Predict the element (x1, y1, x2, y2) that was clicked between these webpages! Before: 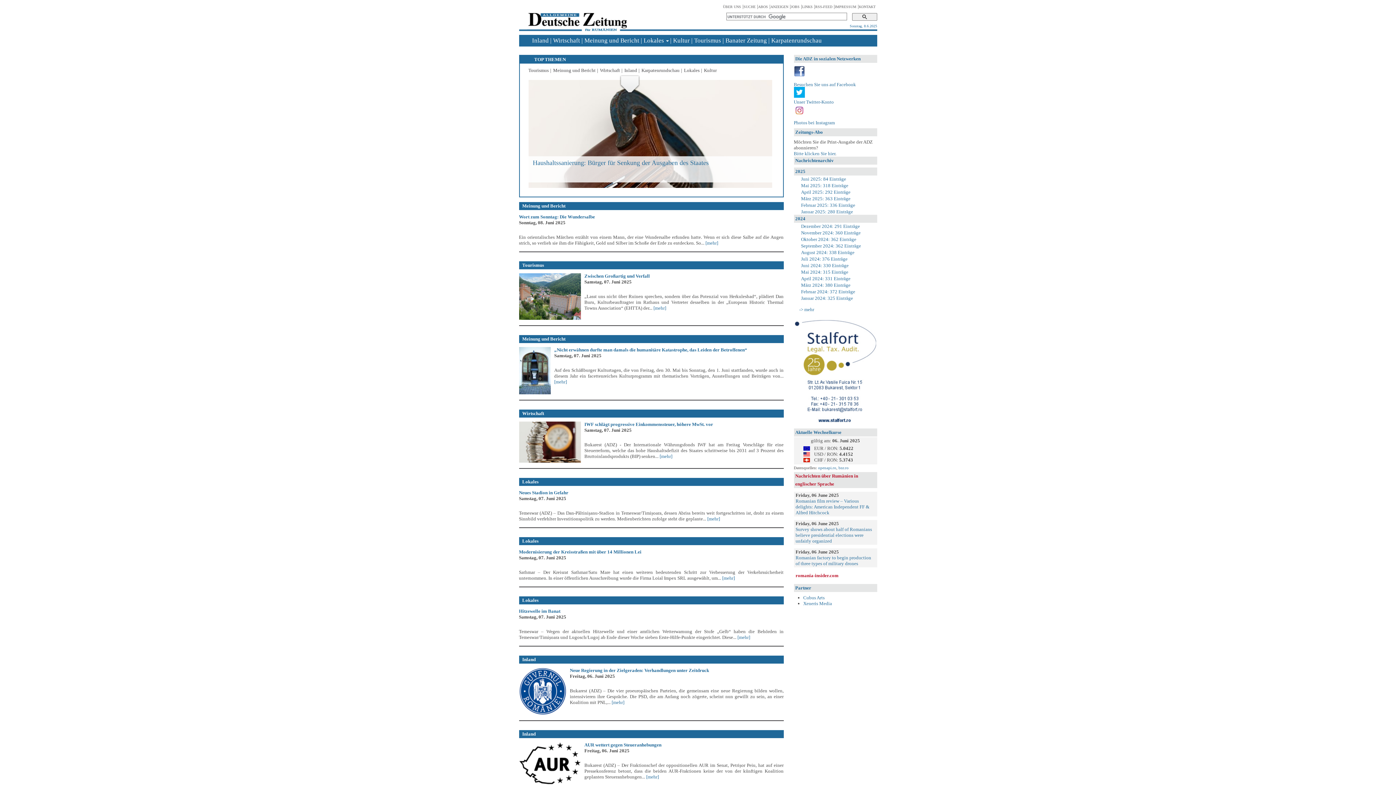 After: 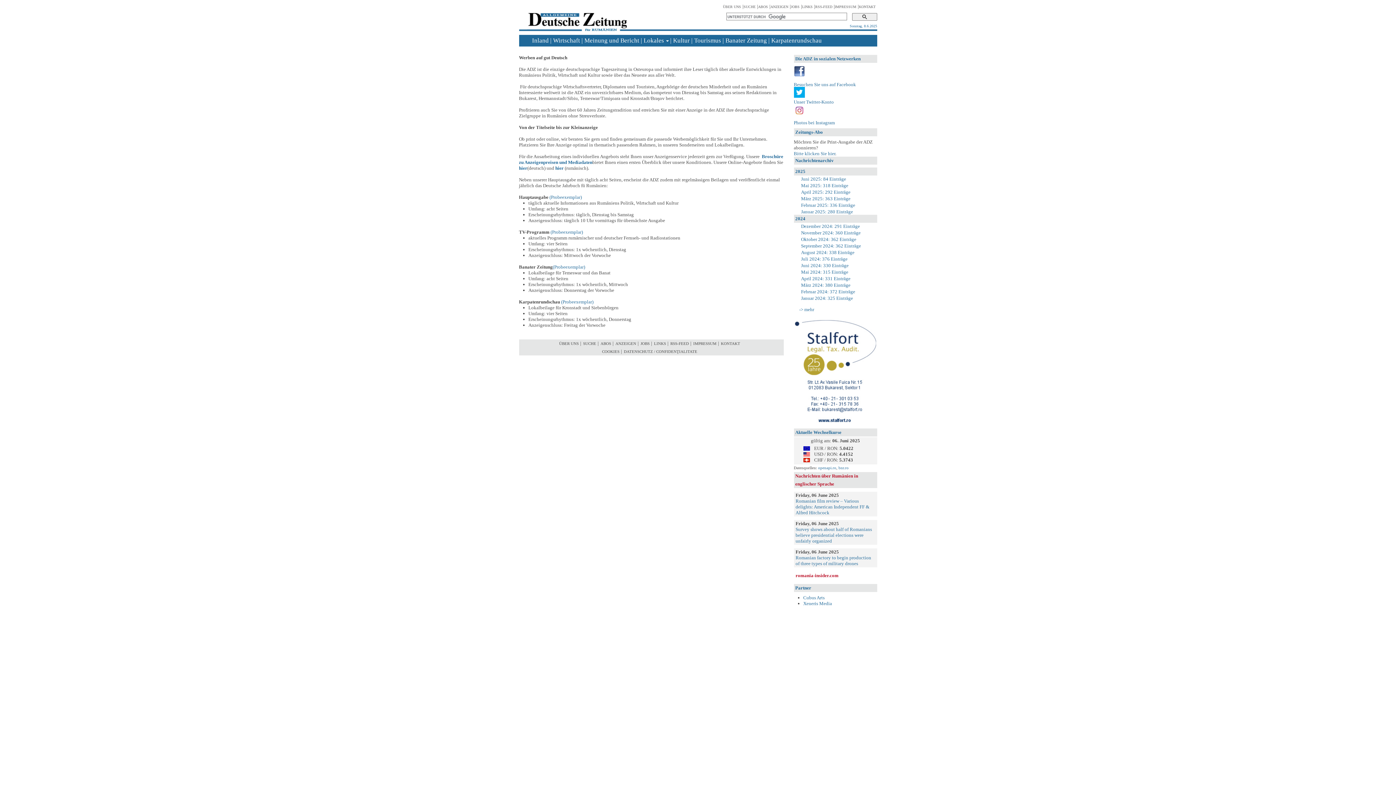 Action: bbox: (770, 4, 788, 8) label: ANZEIGEN